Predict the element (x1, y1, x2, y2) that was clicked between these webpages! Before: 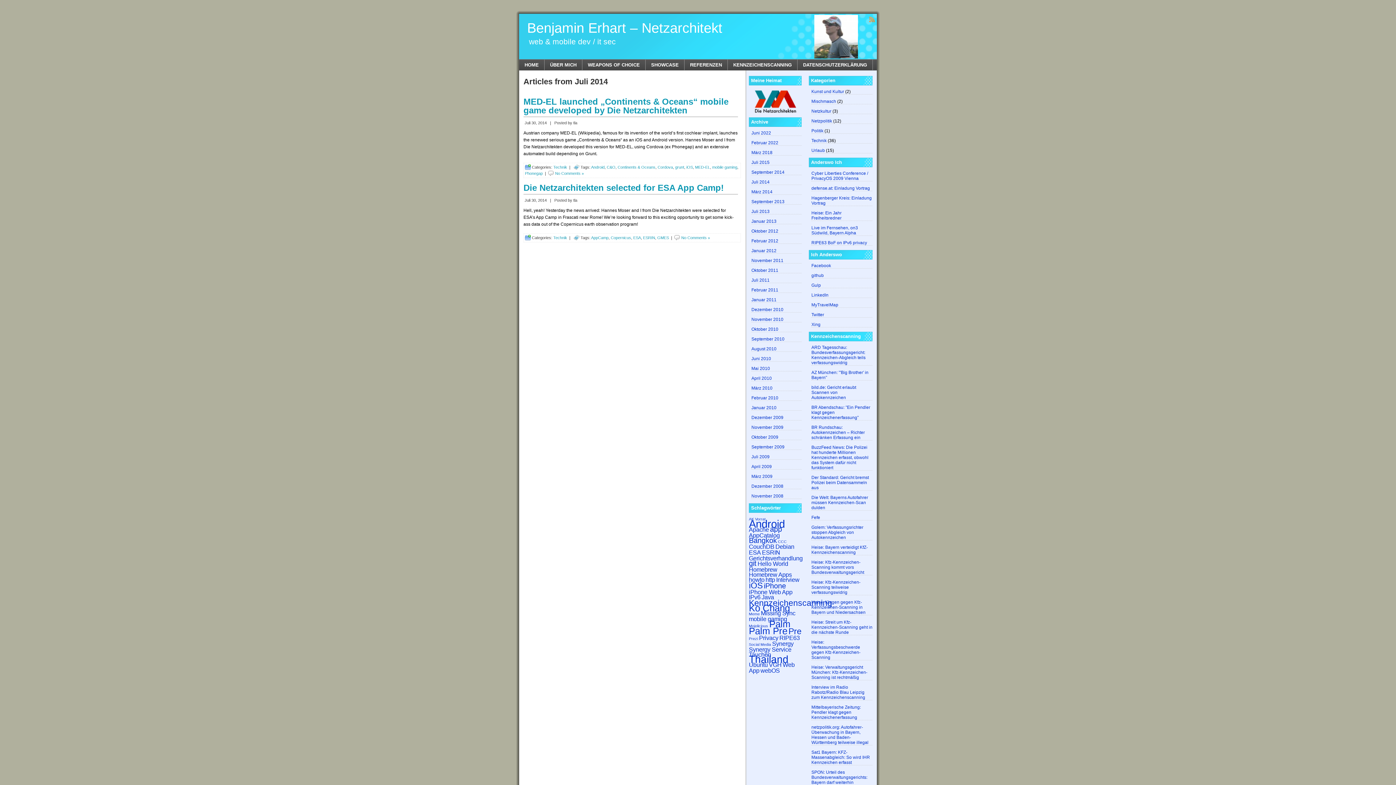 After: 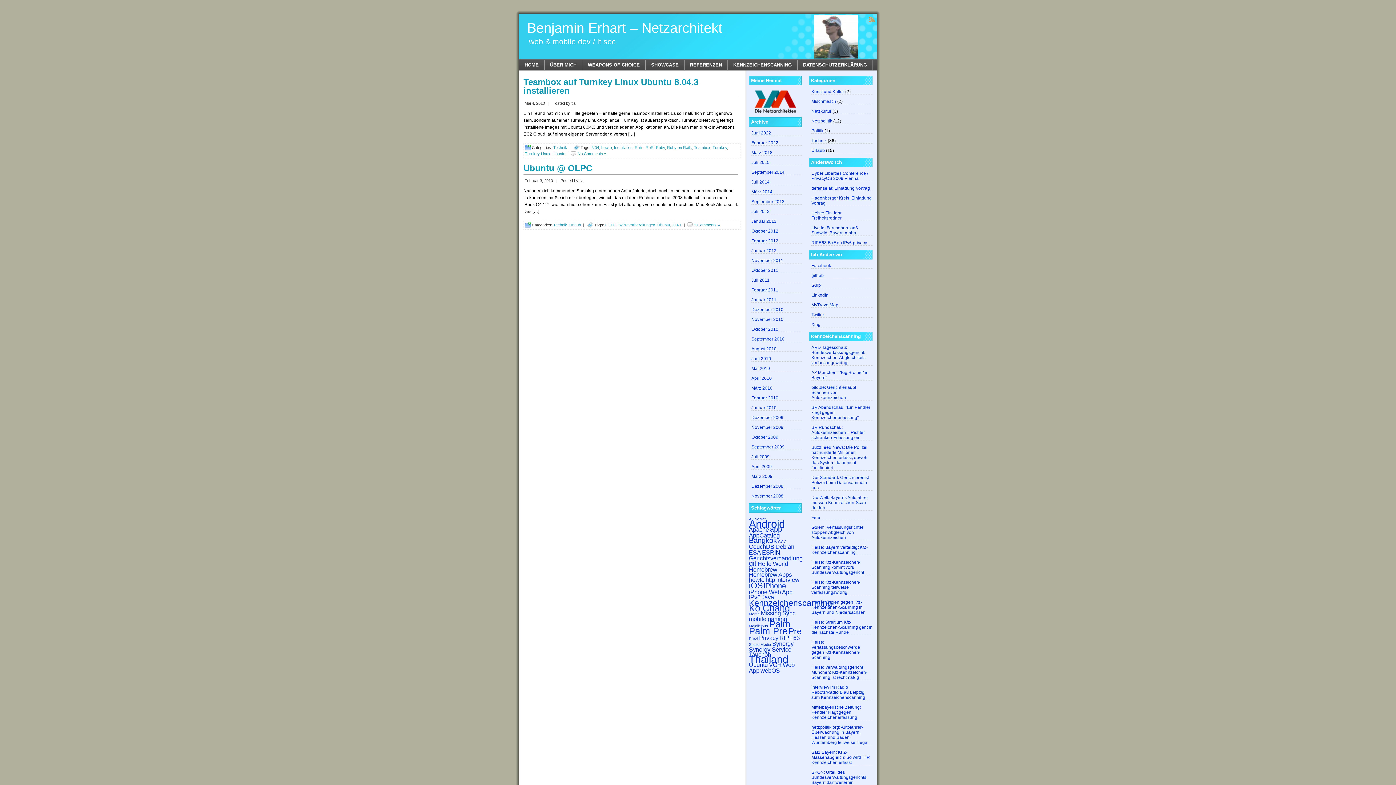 Action: label: Ubuntu (2 Einträge) bbox: (749, 661, 768, 668)